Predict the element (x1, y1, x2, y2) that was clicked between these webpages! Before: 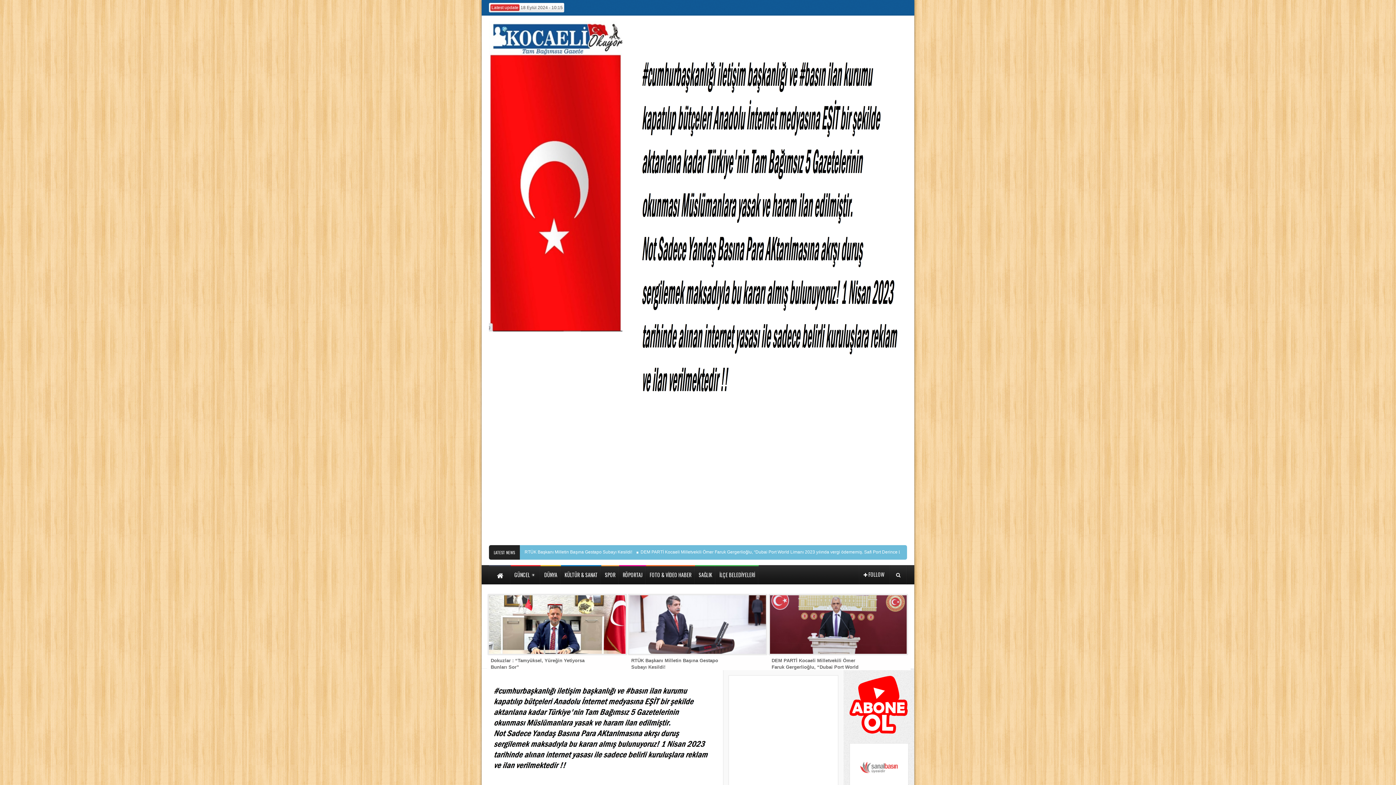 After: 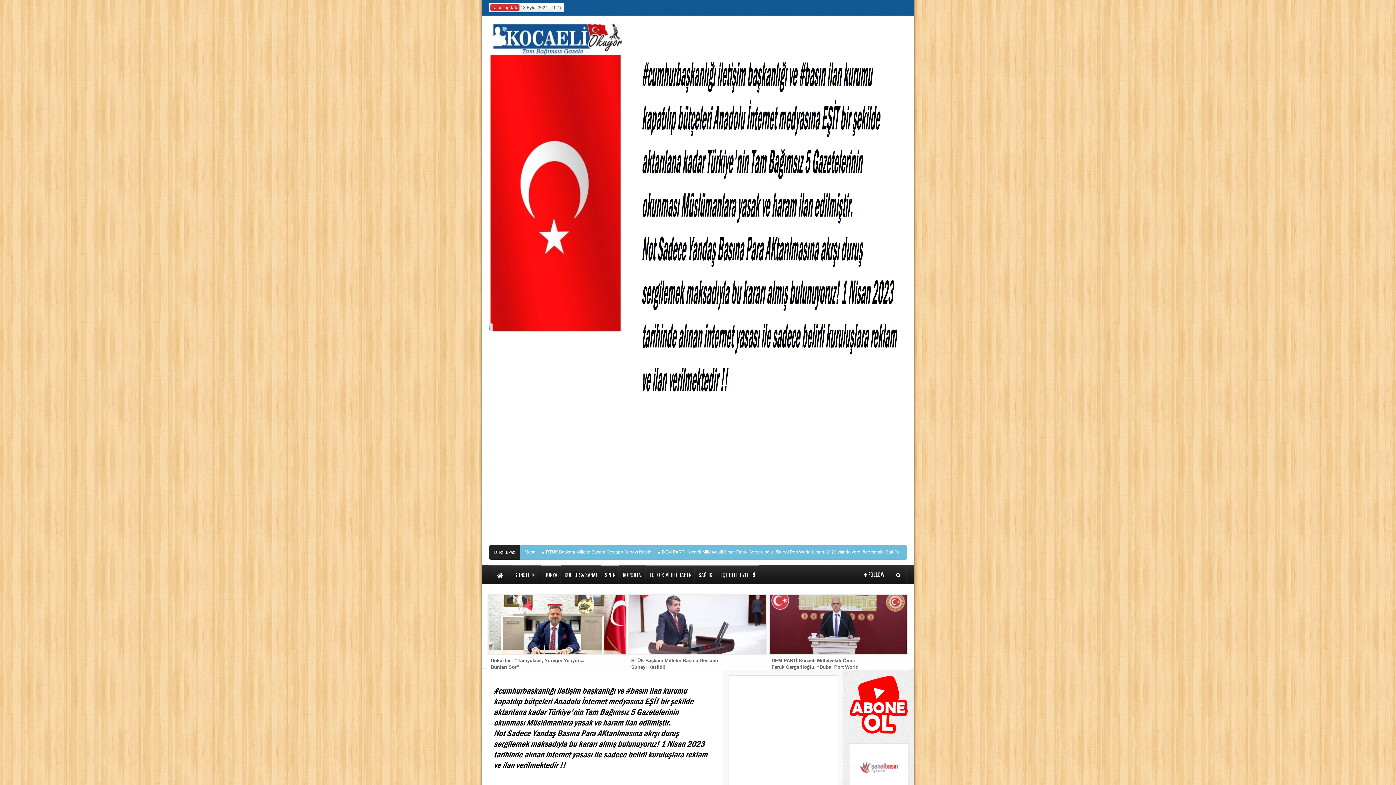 Action: bbox: (502, 549, 608, 554) label: Dokuzlar : “Tamyüksel, Yüreğin Yetiyorsa Bunları Sor”